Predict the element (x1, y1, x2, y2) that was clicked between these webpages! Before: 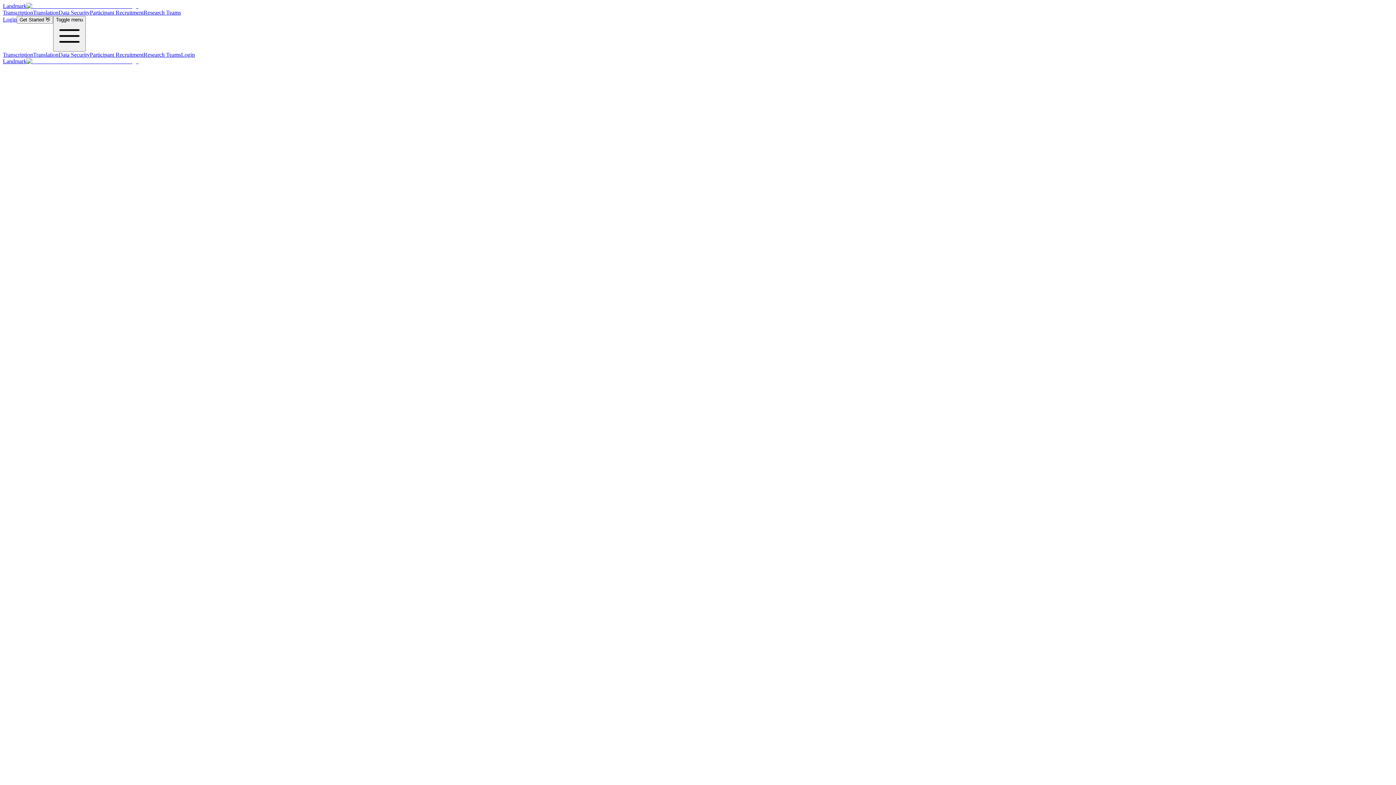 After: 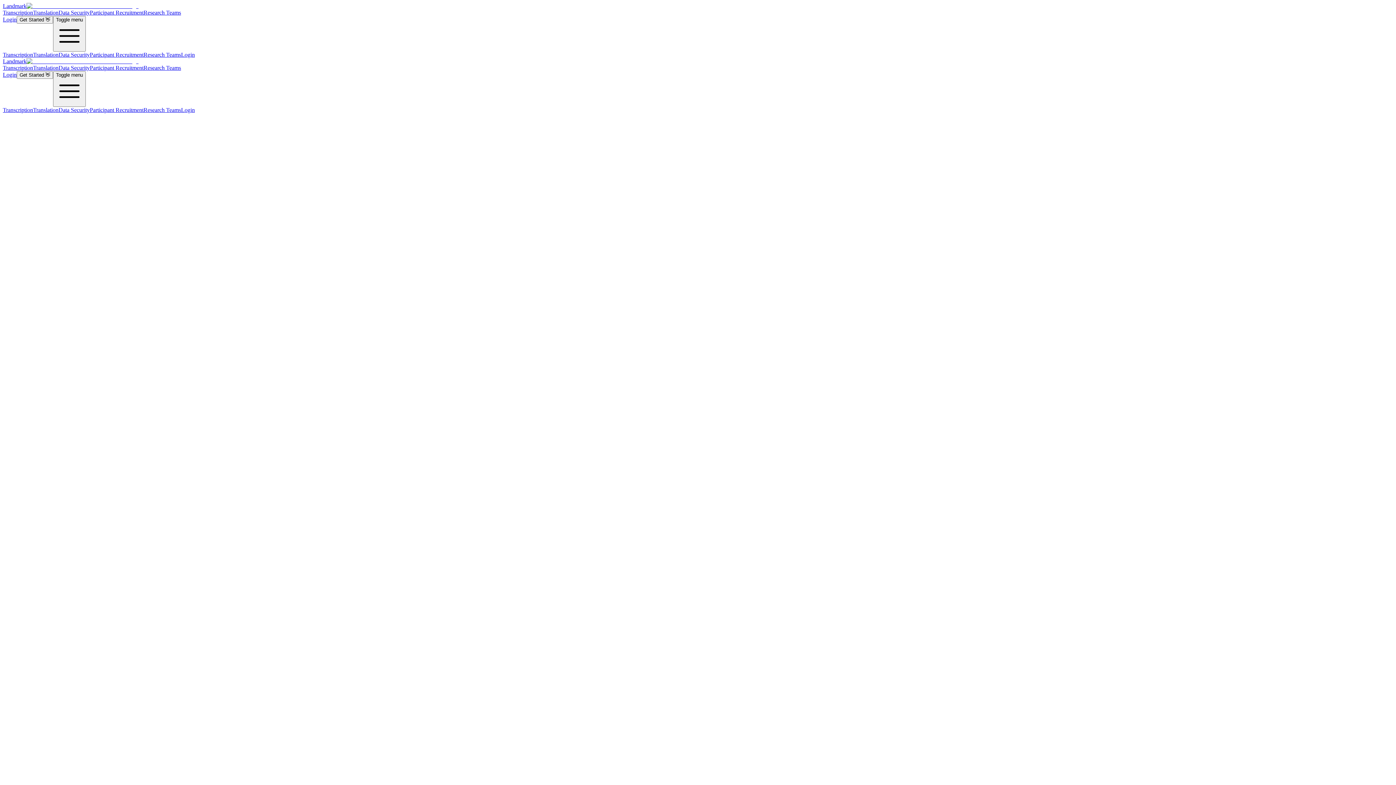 Action: label: Research Teams bbox: (143, 9, 181, 15)